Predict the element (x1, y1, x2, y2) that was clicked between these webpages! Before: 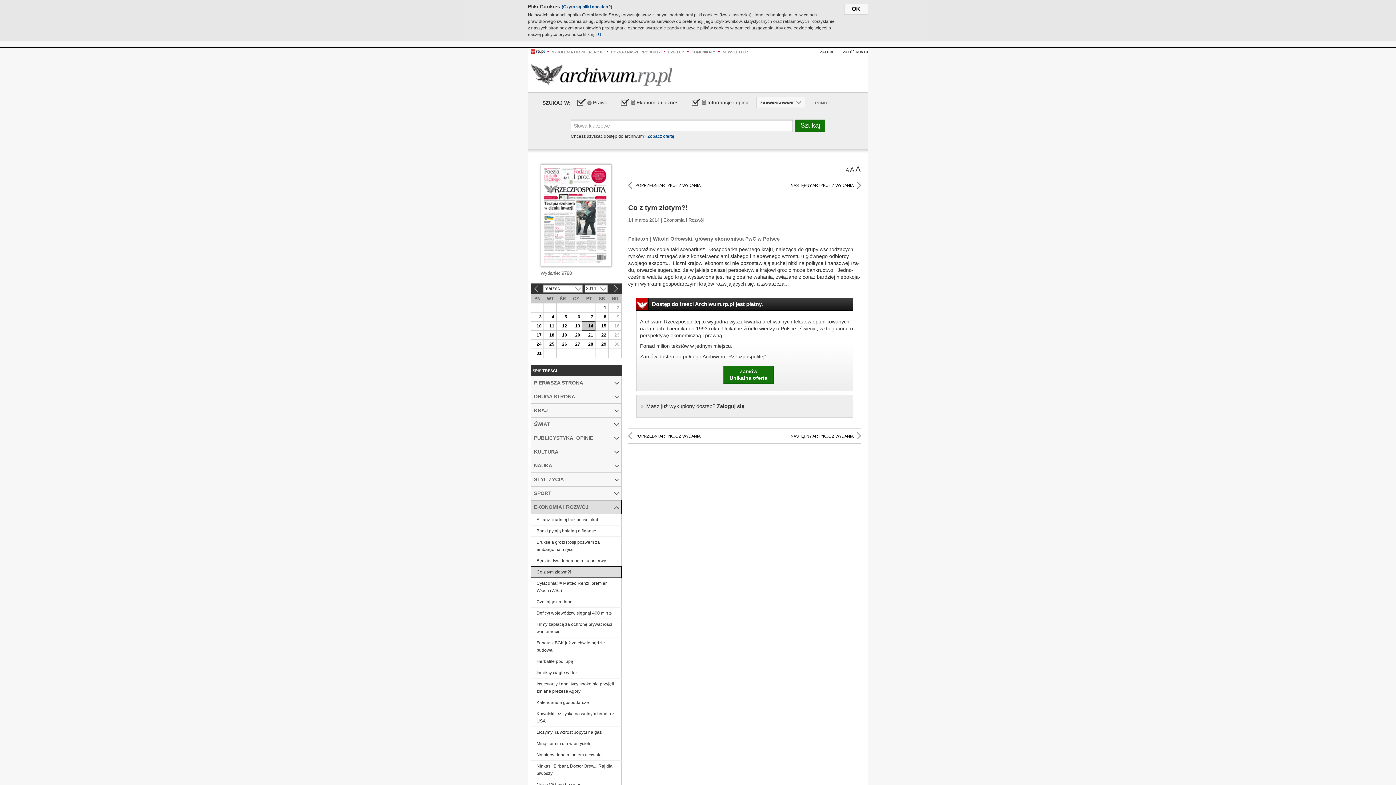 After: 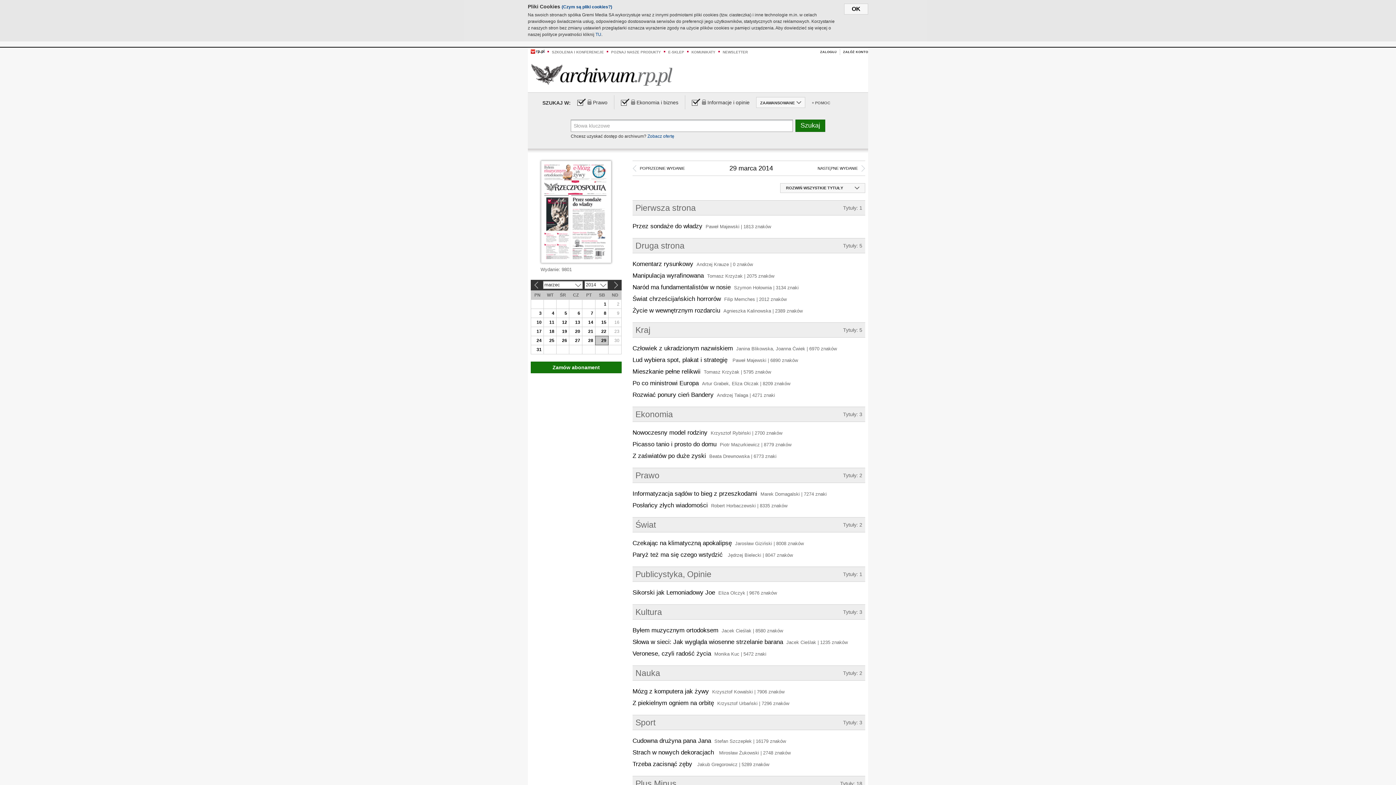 Action: bbox: (595, 339, 608, 348) label: 29